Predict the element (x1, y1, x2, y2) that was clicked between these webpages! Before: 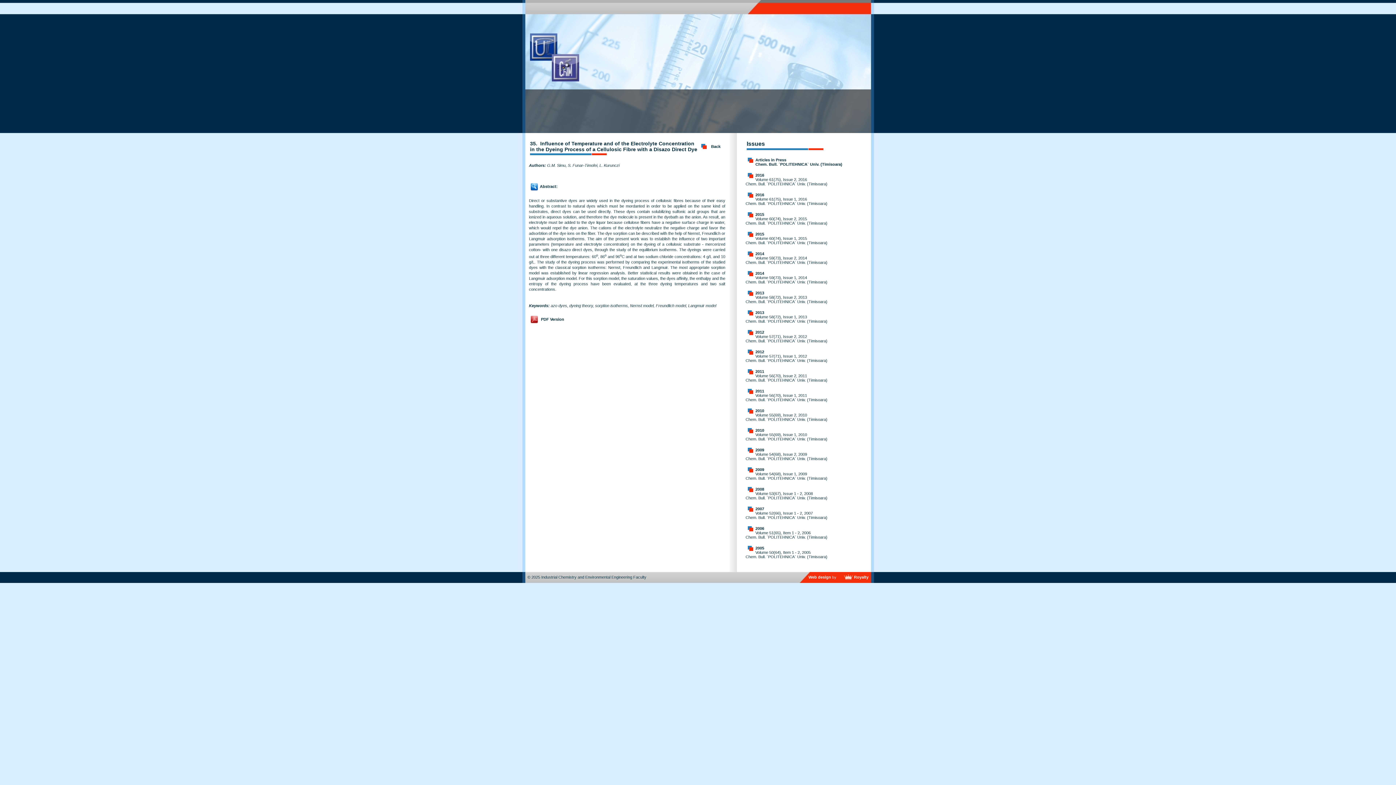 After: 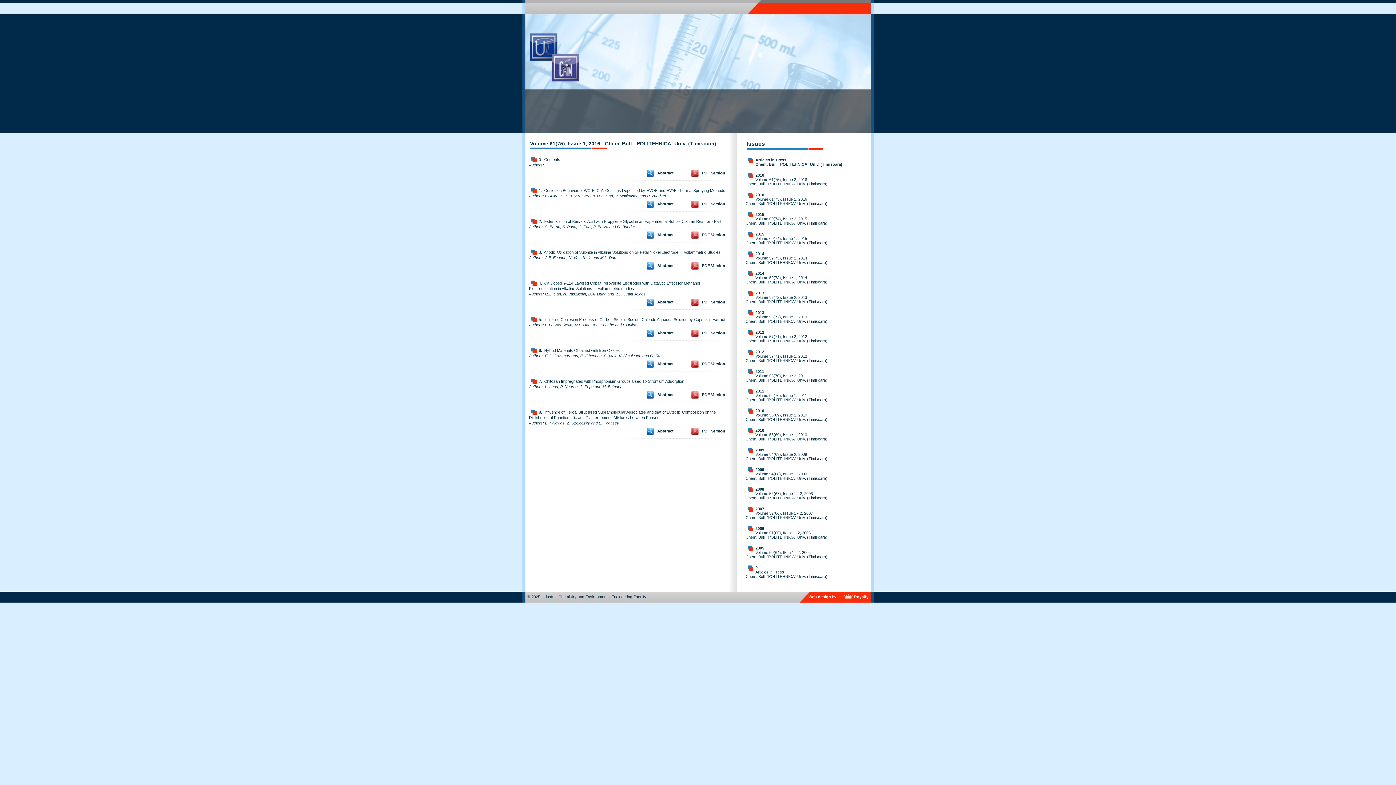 Action: label: 2016 bbox: (755, 192, 764, 197)